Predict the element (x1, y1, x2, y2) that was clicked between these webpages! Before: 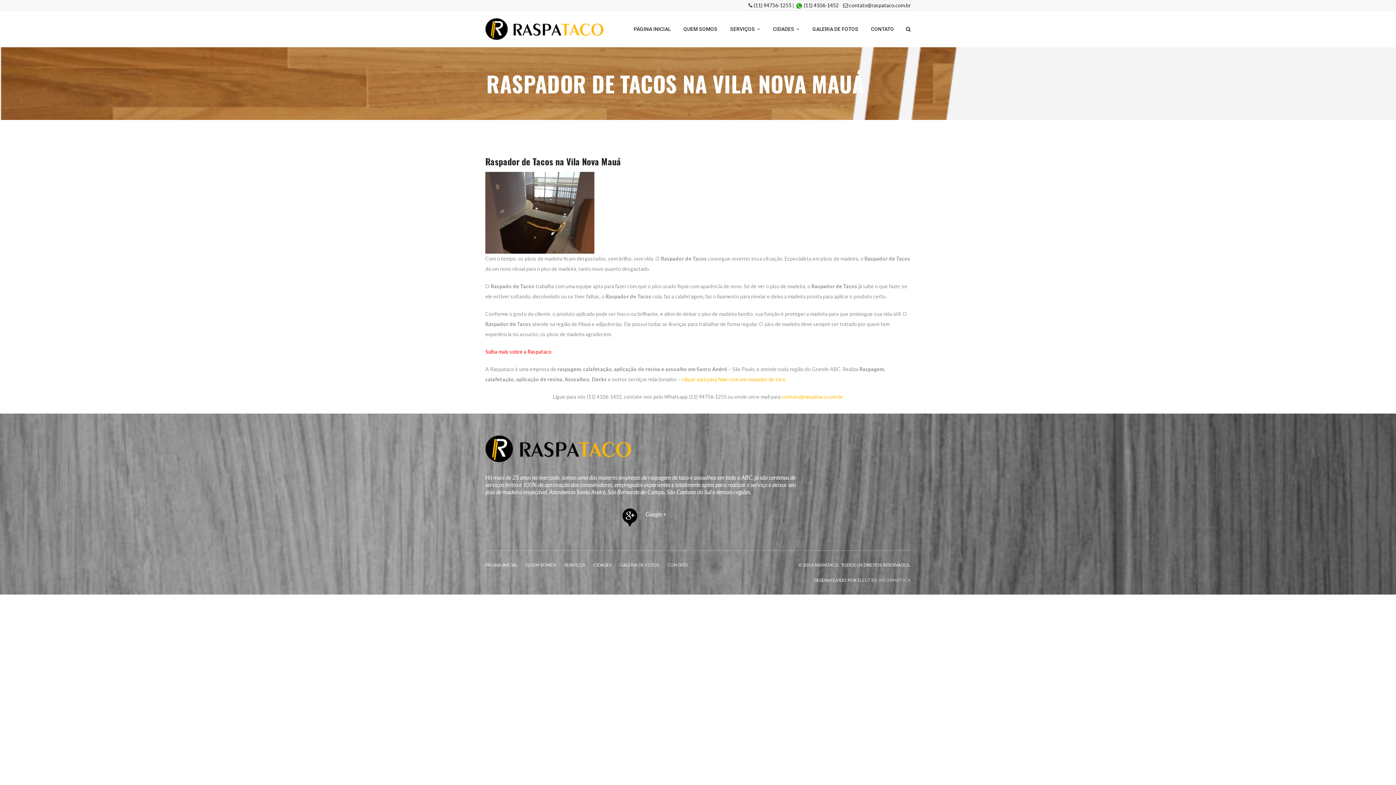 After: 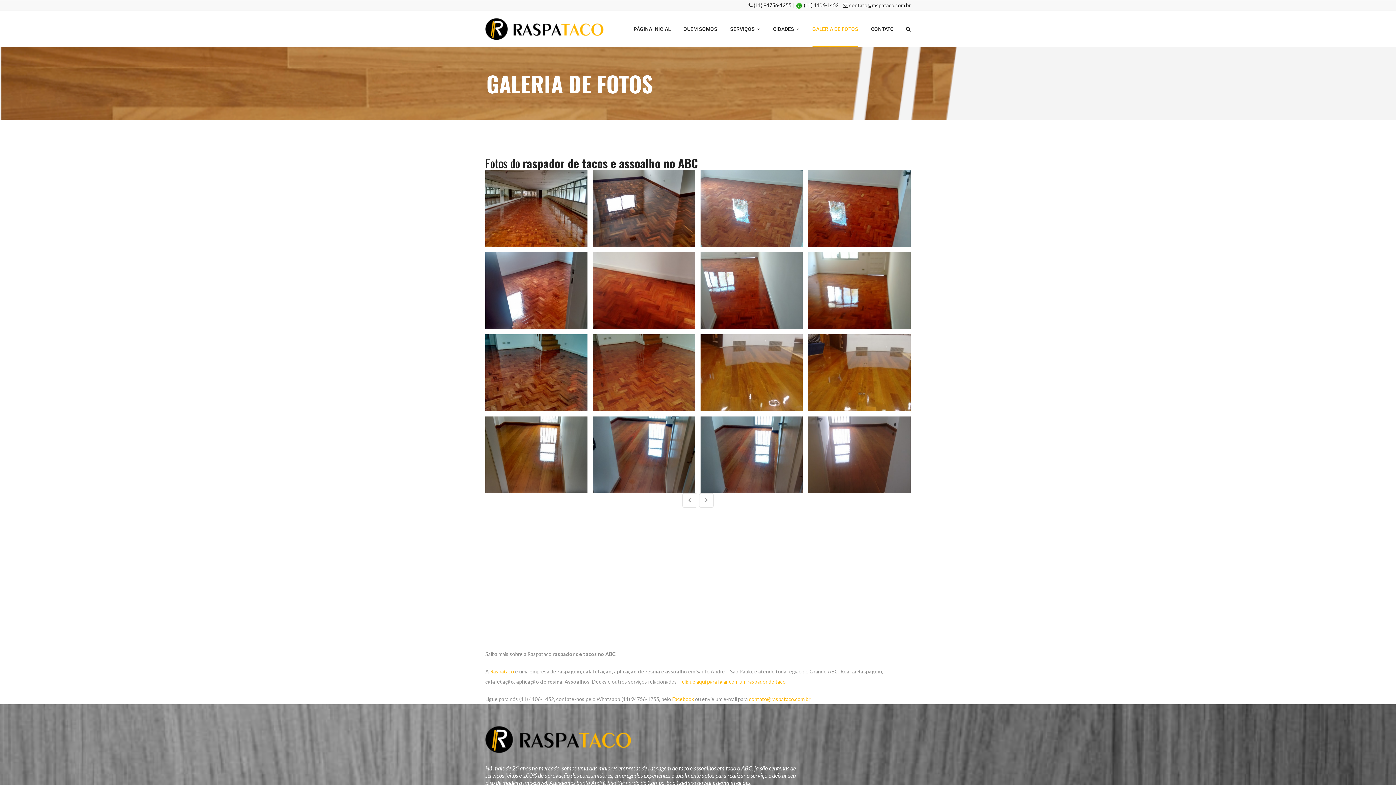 Action: label: GALERIA DE FOTOS bbox: (812, 10, 858, 47)